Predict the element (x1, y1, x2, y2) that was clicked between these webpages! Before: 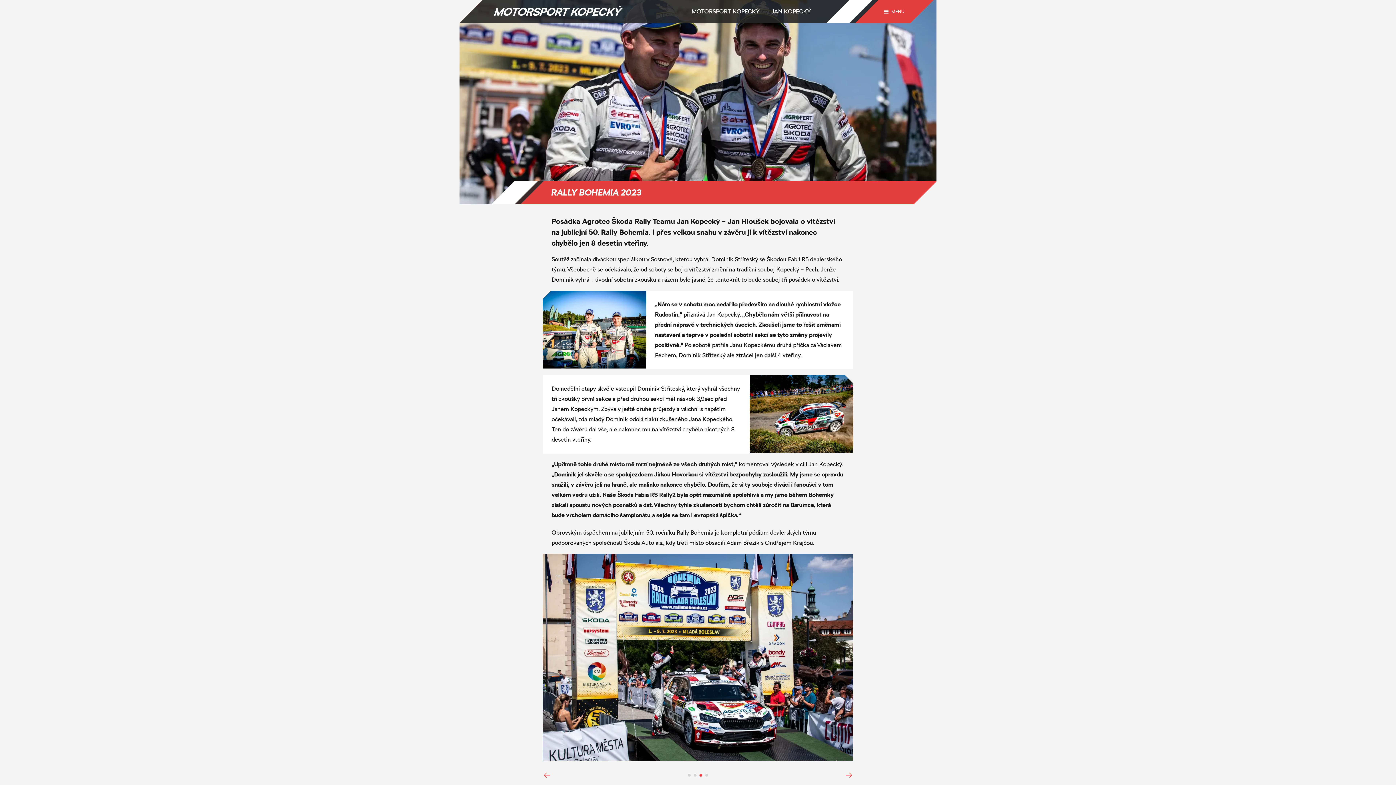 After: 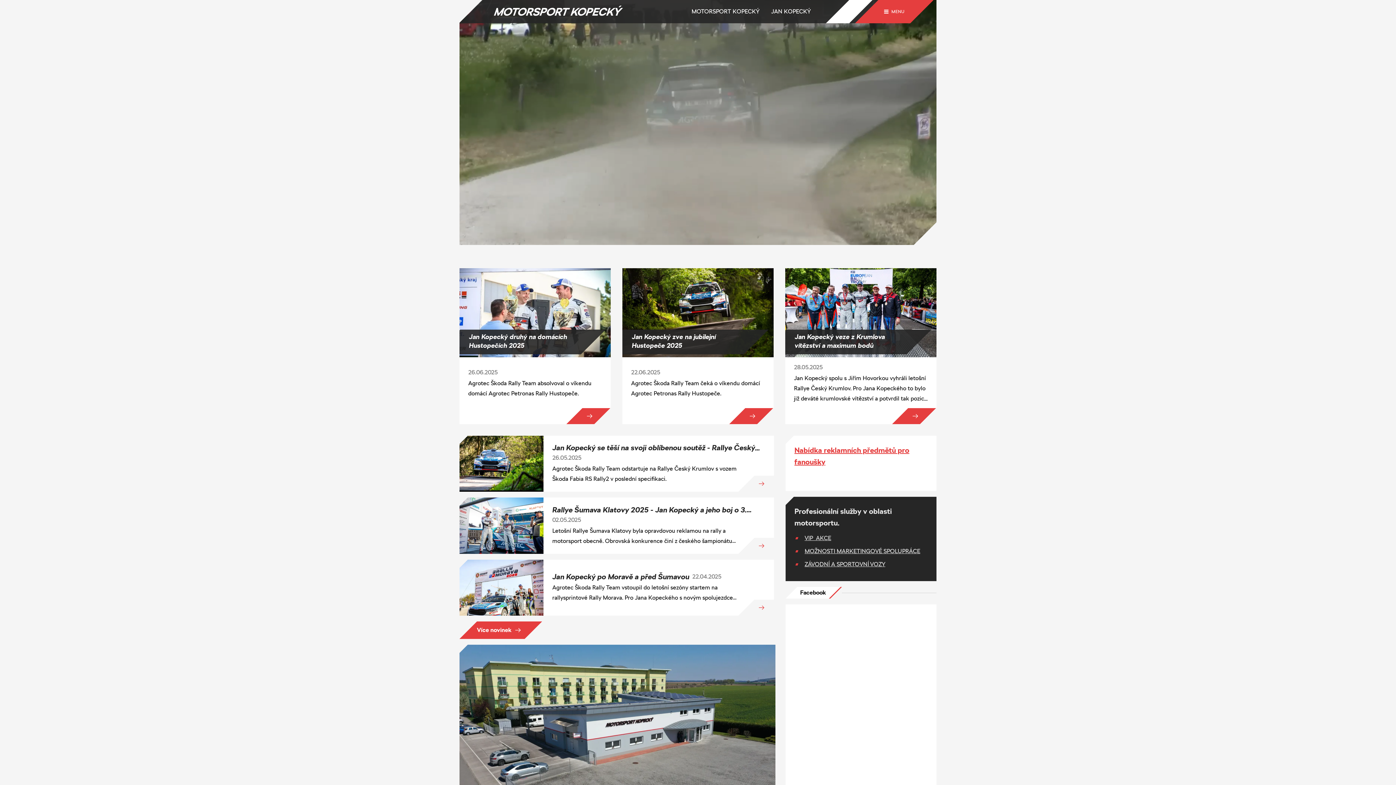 Action: label: MOTORSPORT KOPECKÝ bbox: (488, 0, 621, 23)